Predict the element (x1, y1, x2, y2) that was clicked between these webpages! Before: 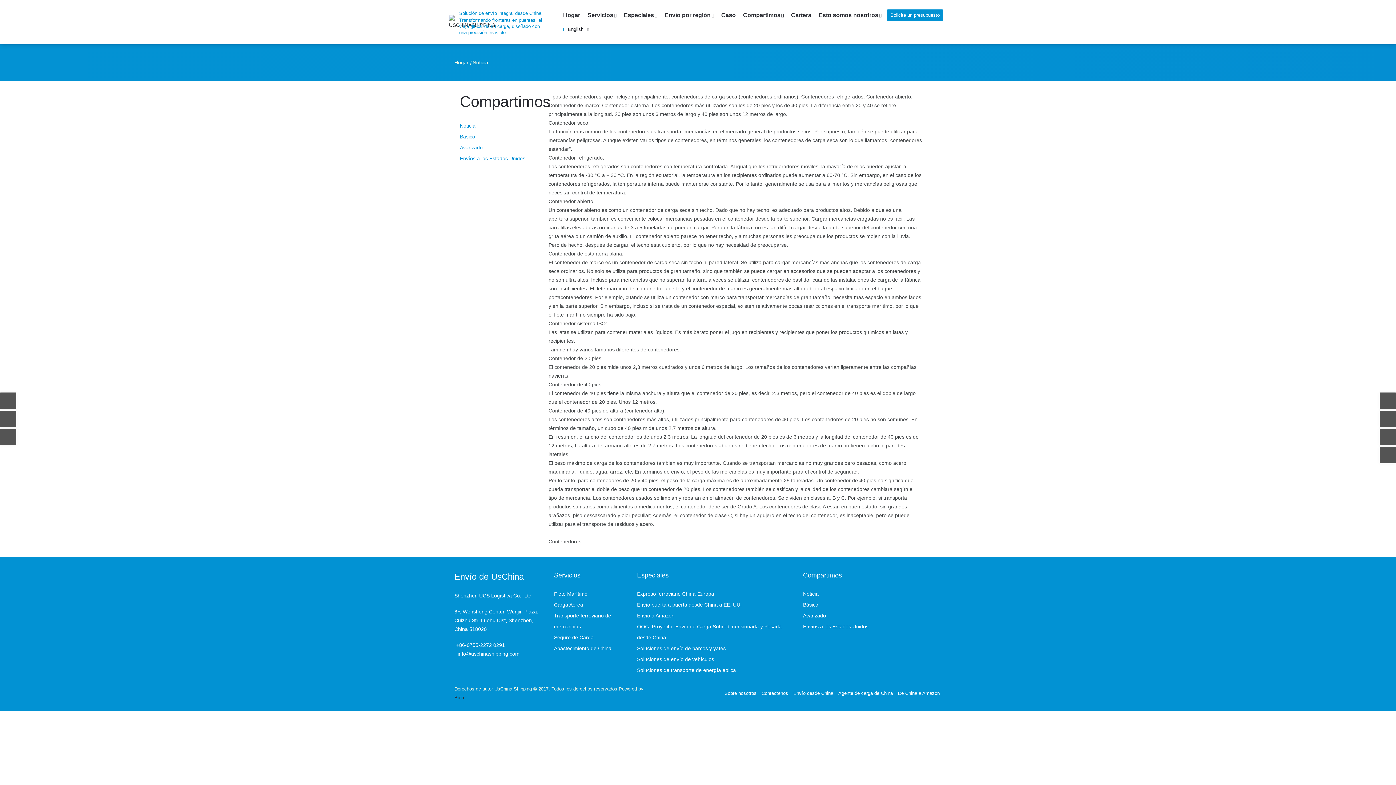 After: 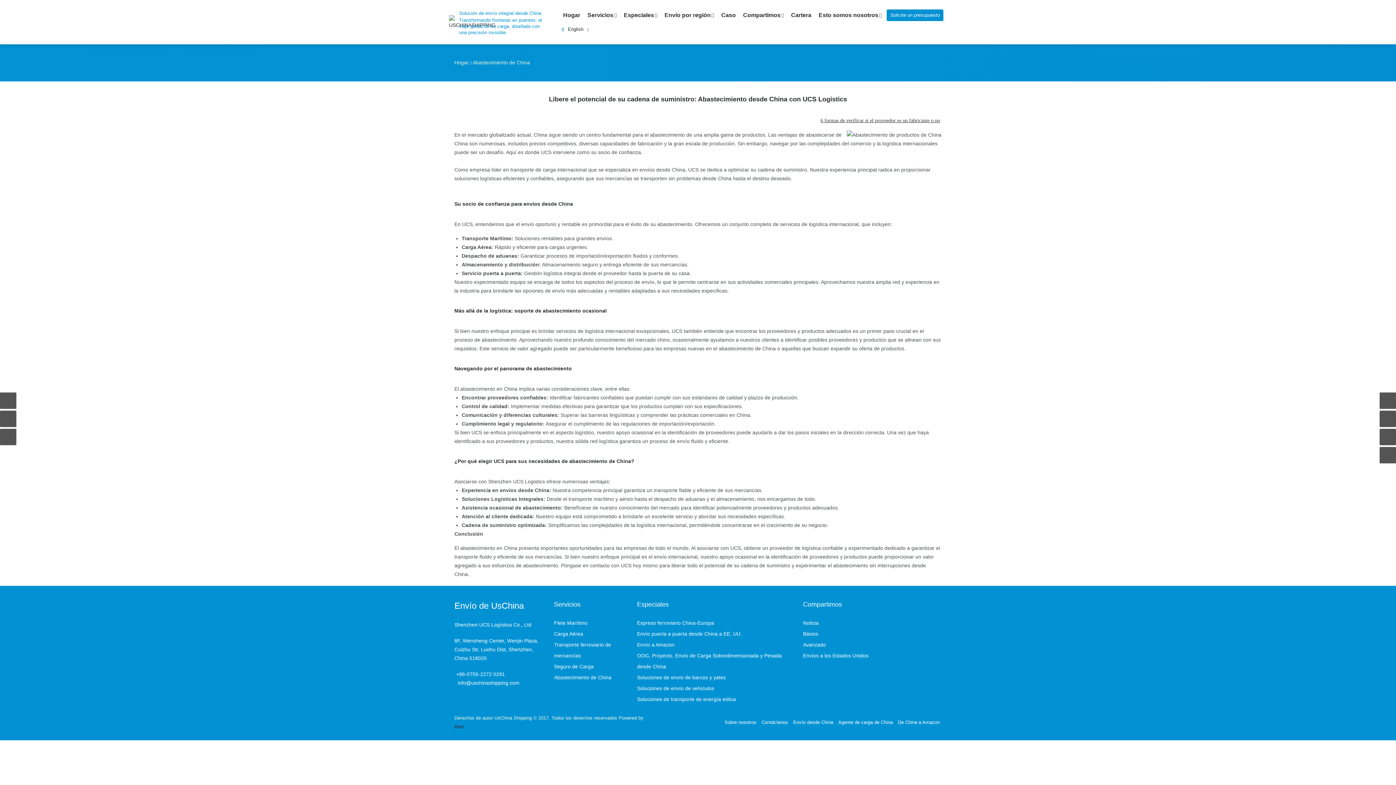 Action: bbox: (554, 645, 611, 651) label: Abastecimiento de China